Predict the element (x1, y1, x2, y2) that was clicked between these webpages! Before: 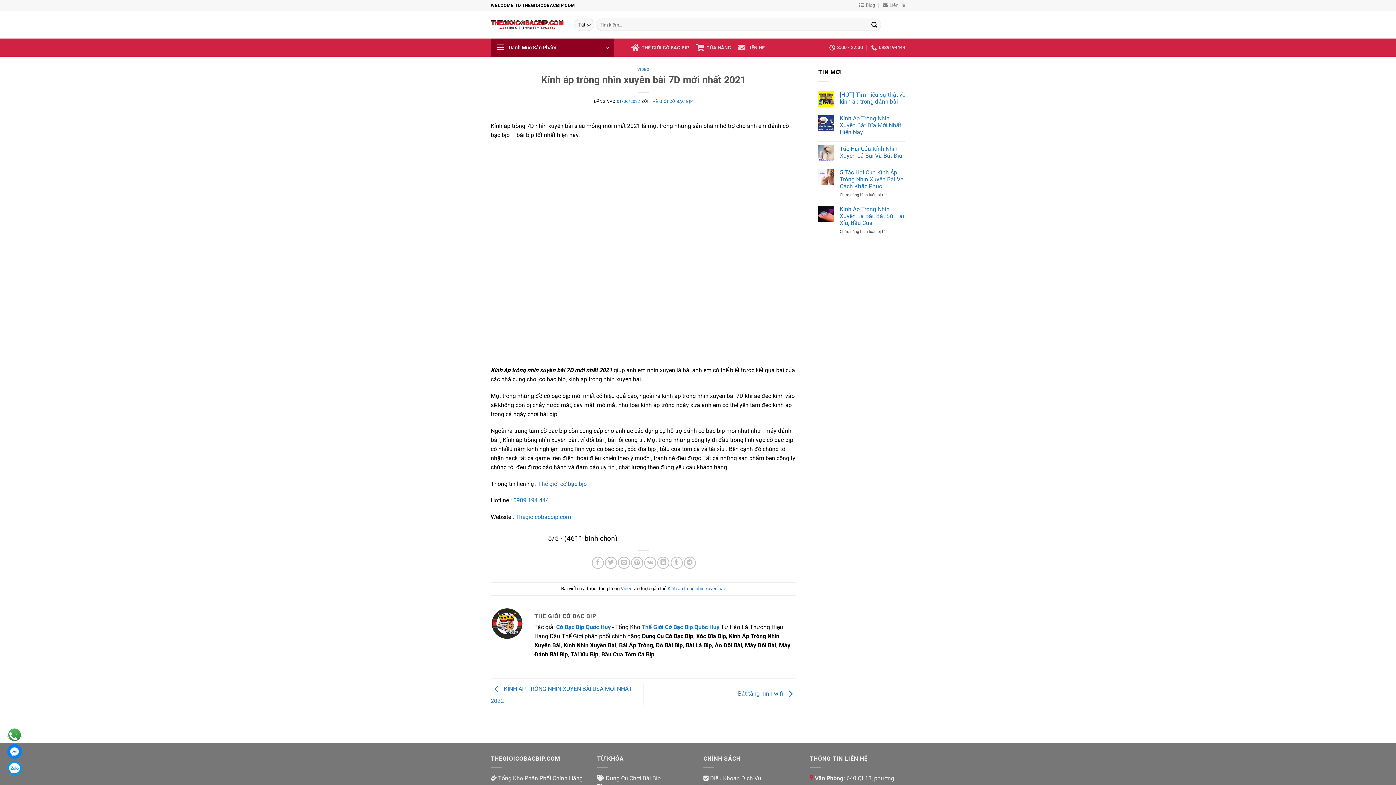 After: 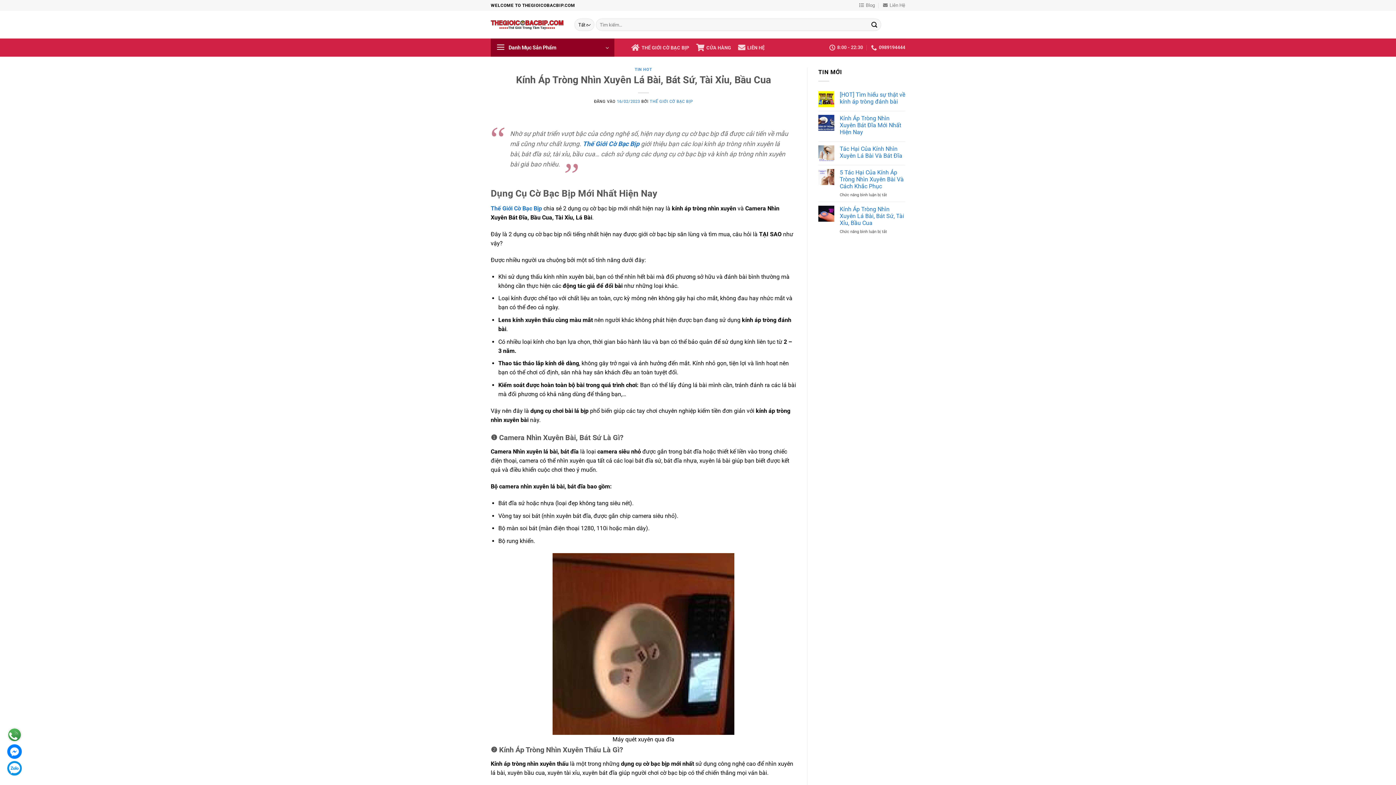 Action: bbox: (840, 205, 905, 226) label: Kính Áp Tròng Nhìn Xuyên Lá Bài, Bát Sứ, Tài Xỉu, Bầu Cua